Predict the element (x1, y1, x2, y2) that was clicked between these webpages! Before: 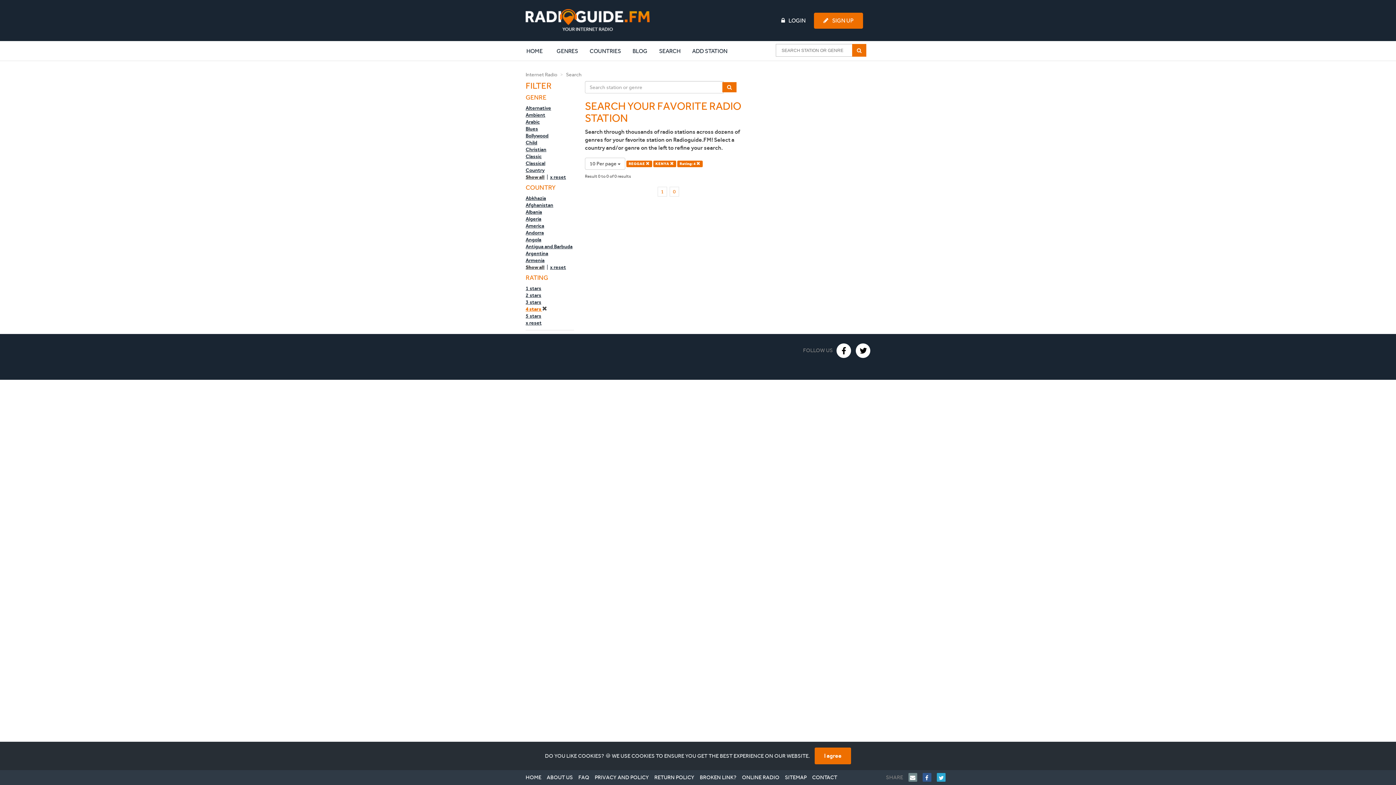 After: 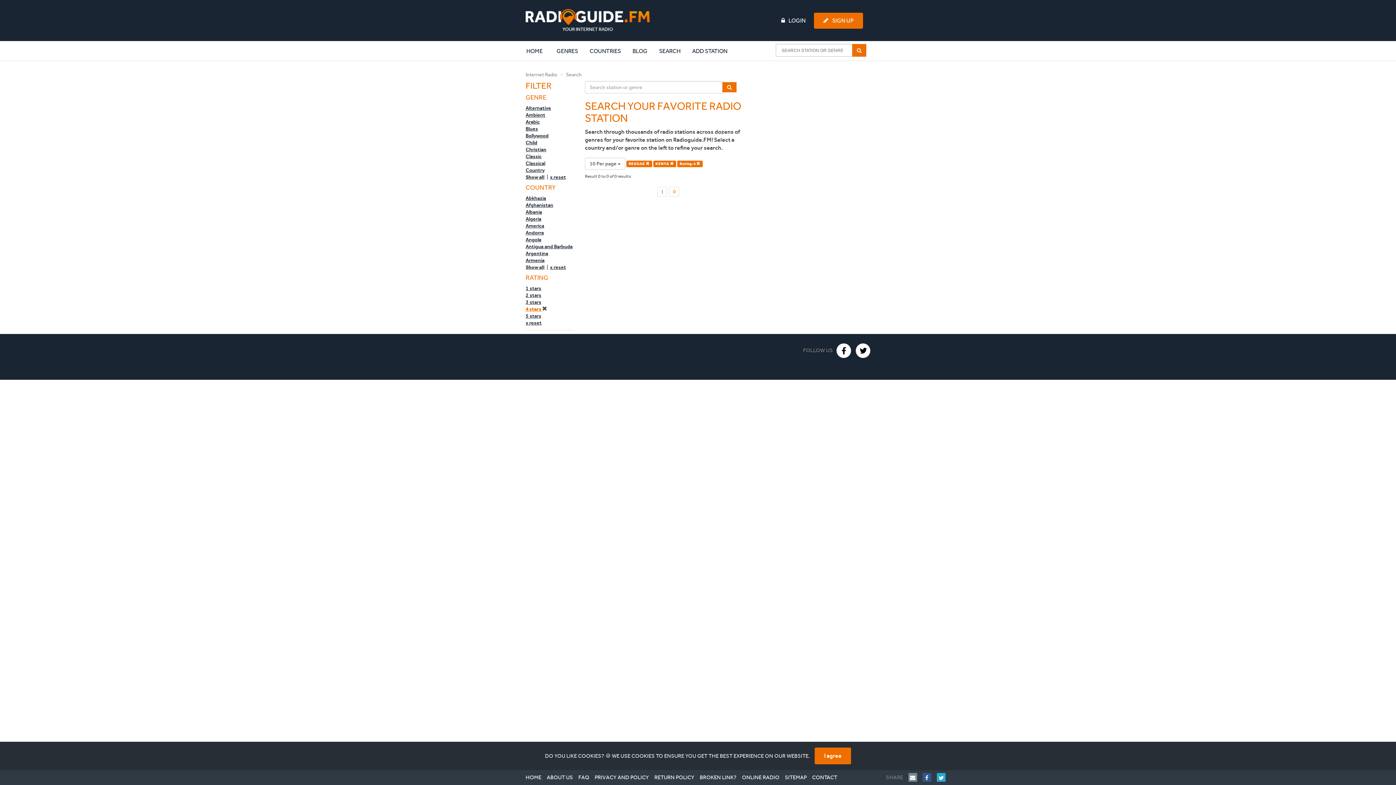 Action: bbox: (657, 186, 667, 196) label: 1